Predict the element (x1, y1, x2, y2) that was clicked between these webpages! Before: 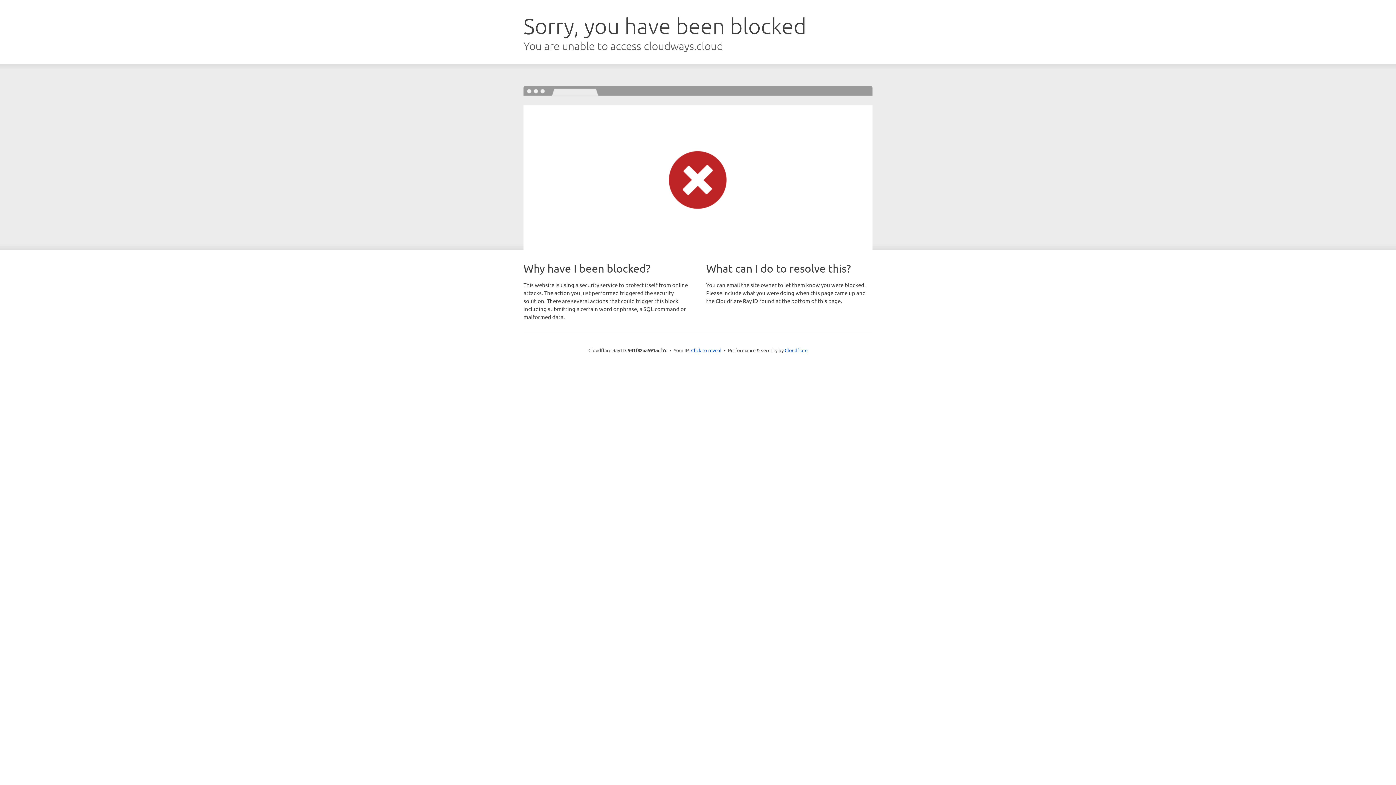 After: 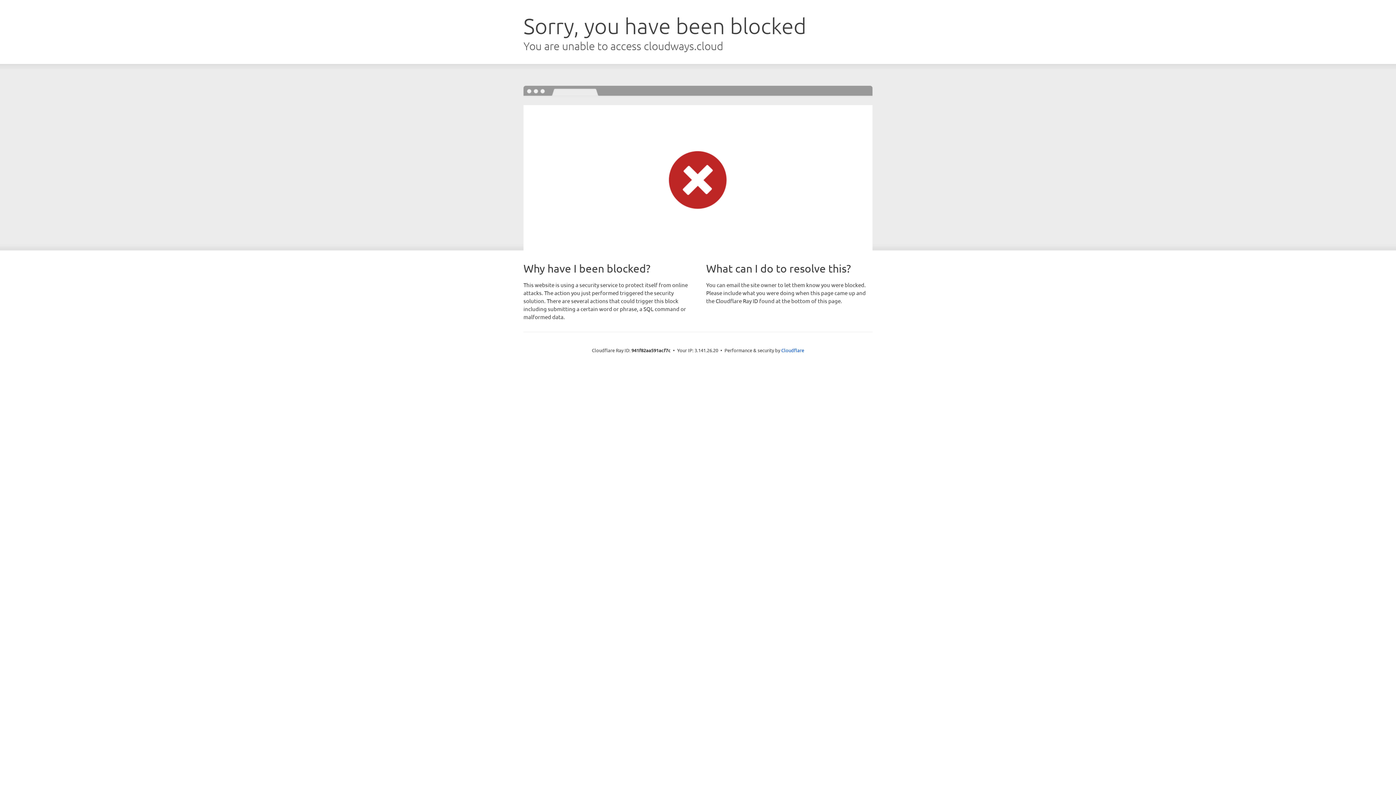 Action: bbox: (691, 346, 721, 353) label: Click to reveal